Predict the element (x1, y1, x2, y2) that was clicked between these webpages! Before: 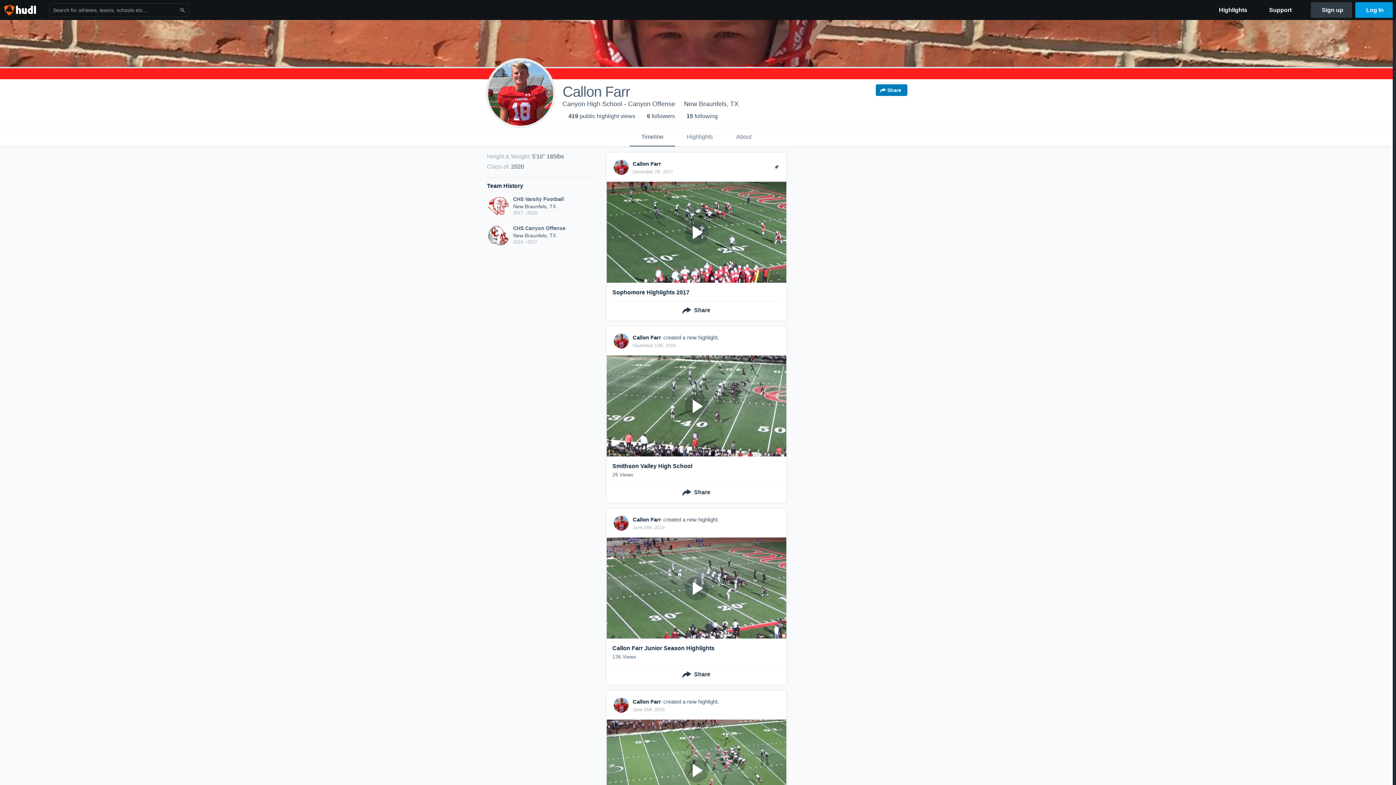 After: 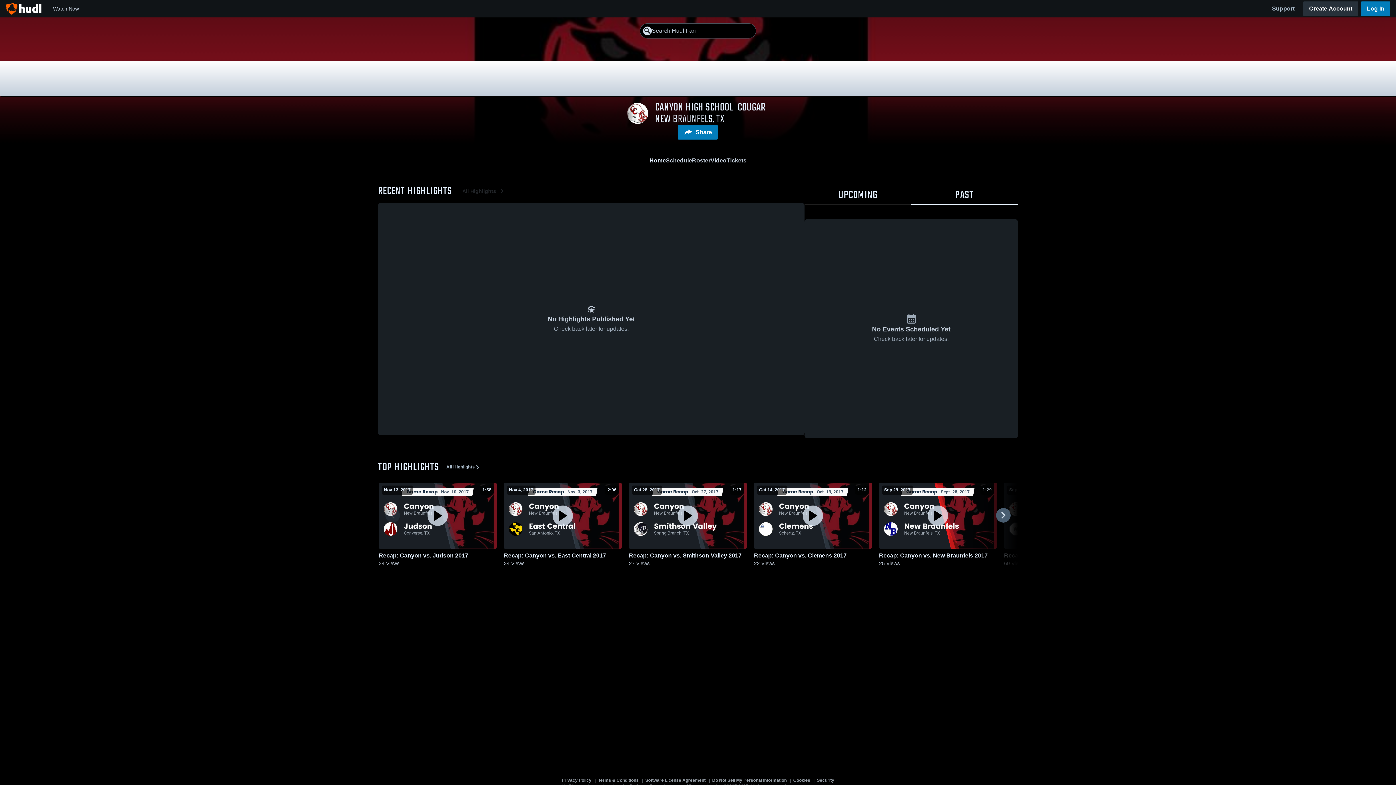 Action: label: CHS Canyon Offense

New Braunfels, TX

2016 - 2017 bbox: (487, 224, 596, 247)